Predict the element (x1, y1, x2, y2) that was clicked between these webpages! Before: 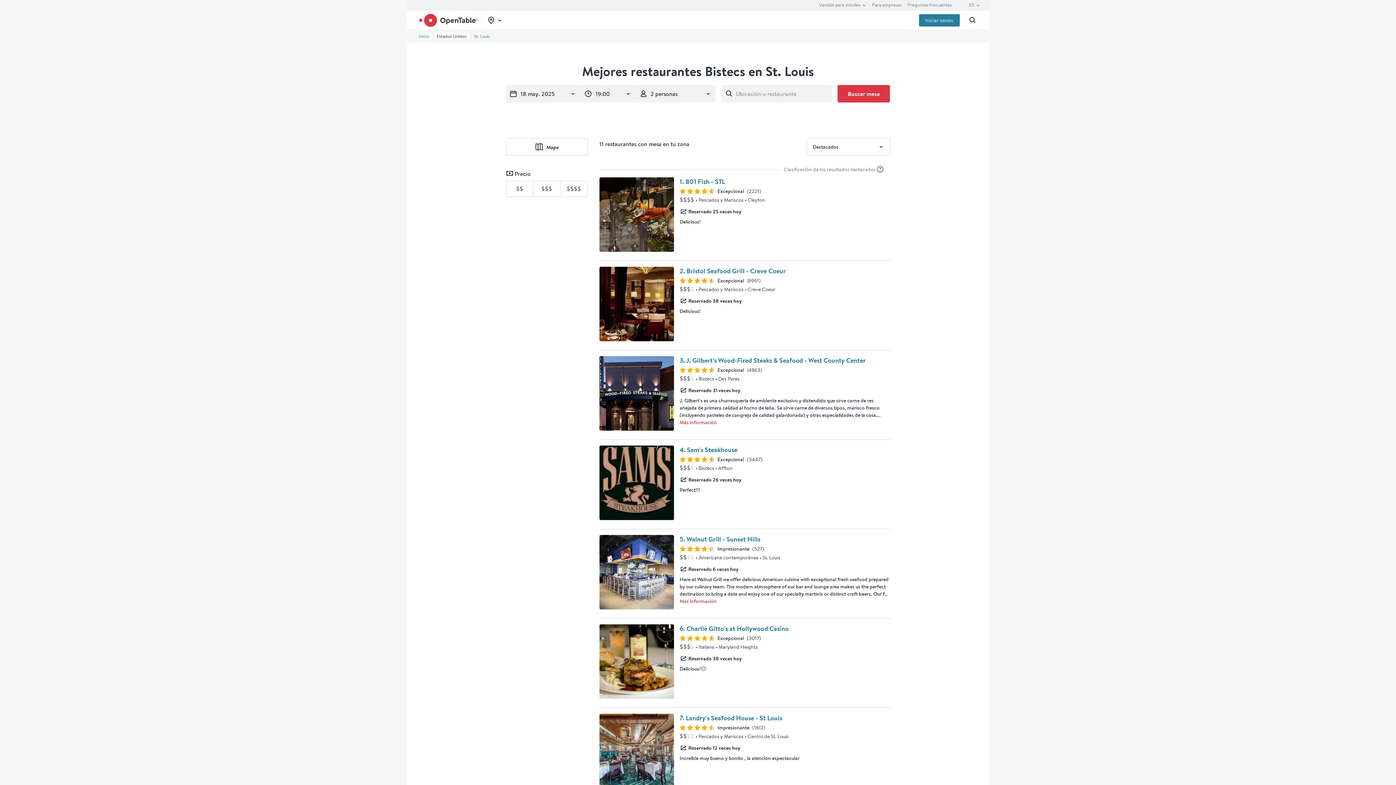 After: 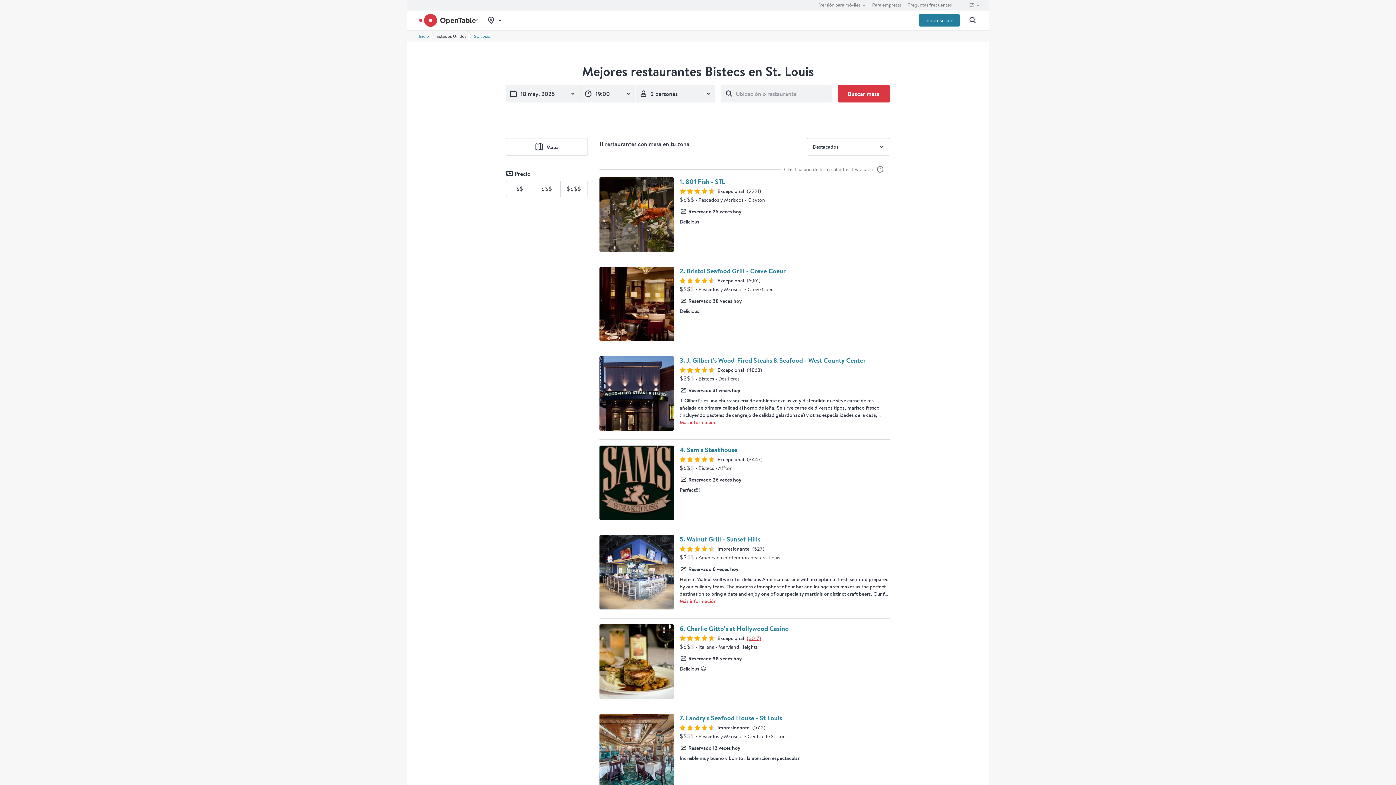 Action: label: Vista previa de las opiniones (3017) del restaurante Charlie Gitto's at Hollywood Casino bbox: (747, 634, 761, 642)